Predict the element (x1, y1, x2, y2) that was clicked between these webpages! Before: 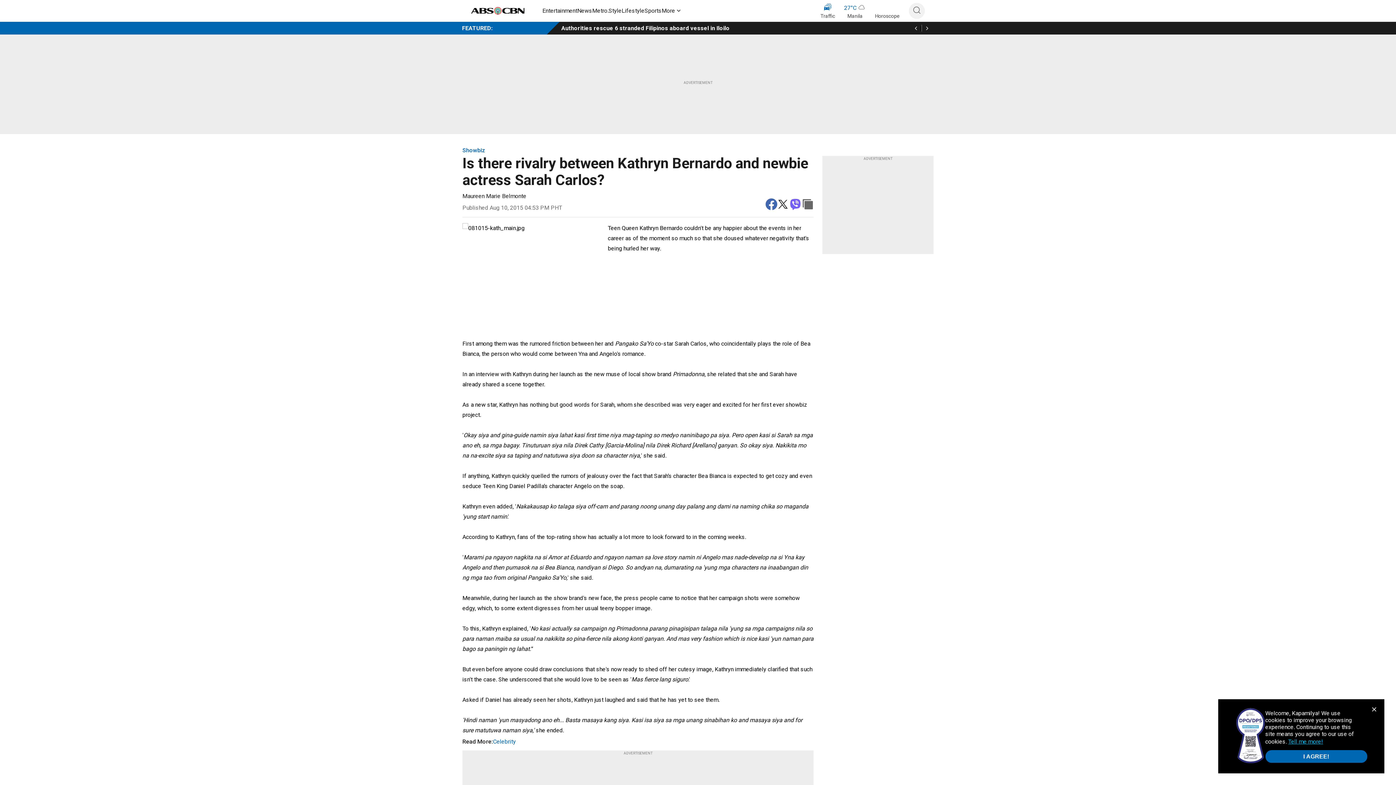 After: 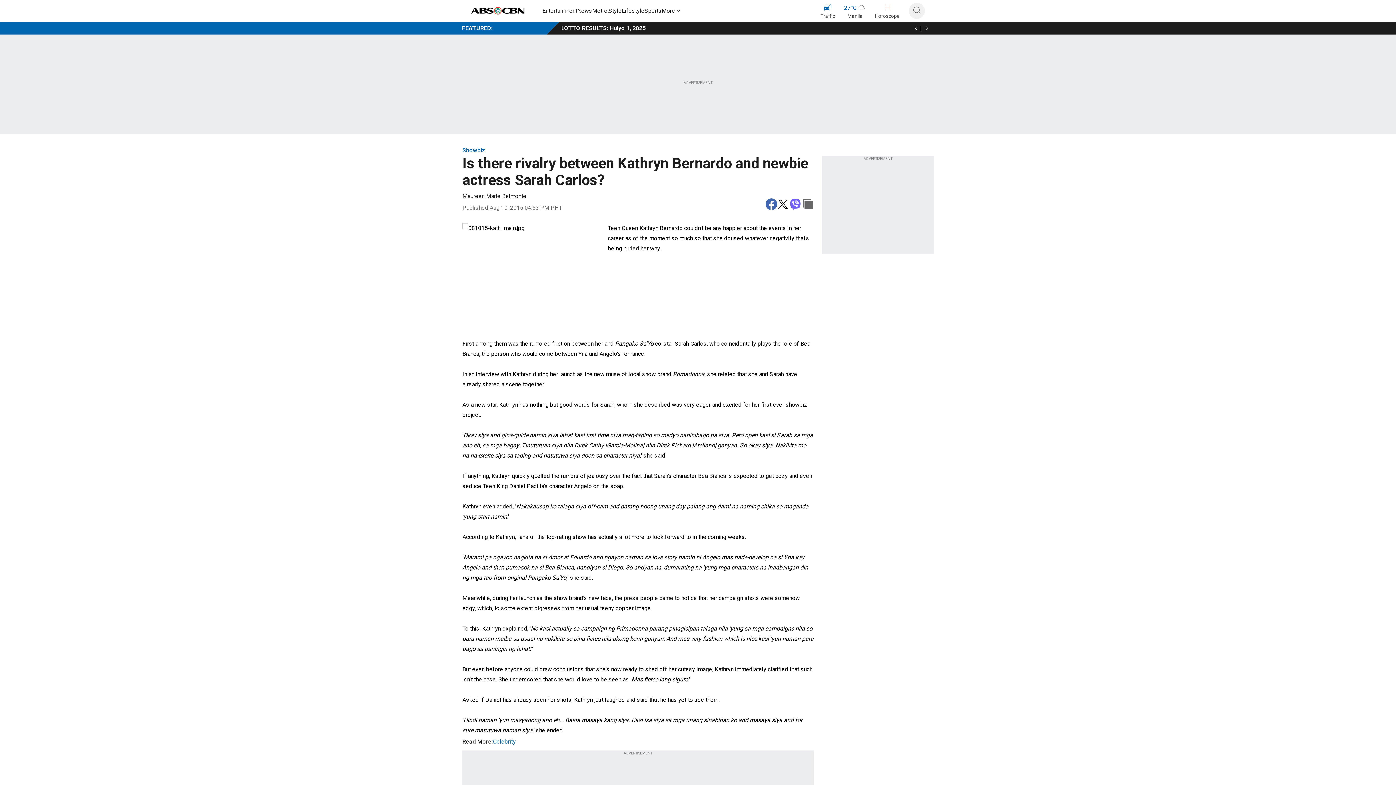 Action: label: I AGREE! bbox: (1265, 750, 1367, 763)